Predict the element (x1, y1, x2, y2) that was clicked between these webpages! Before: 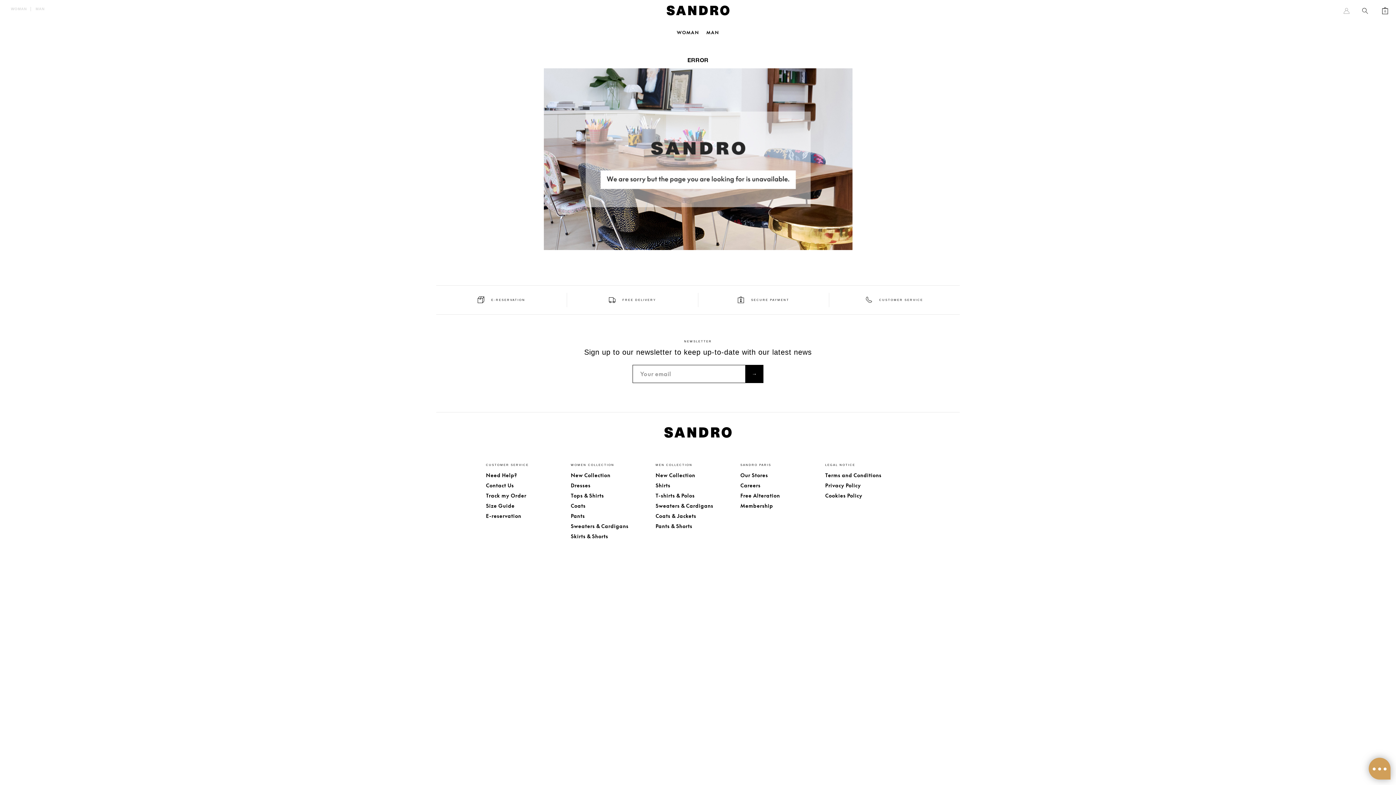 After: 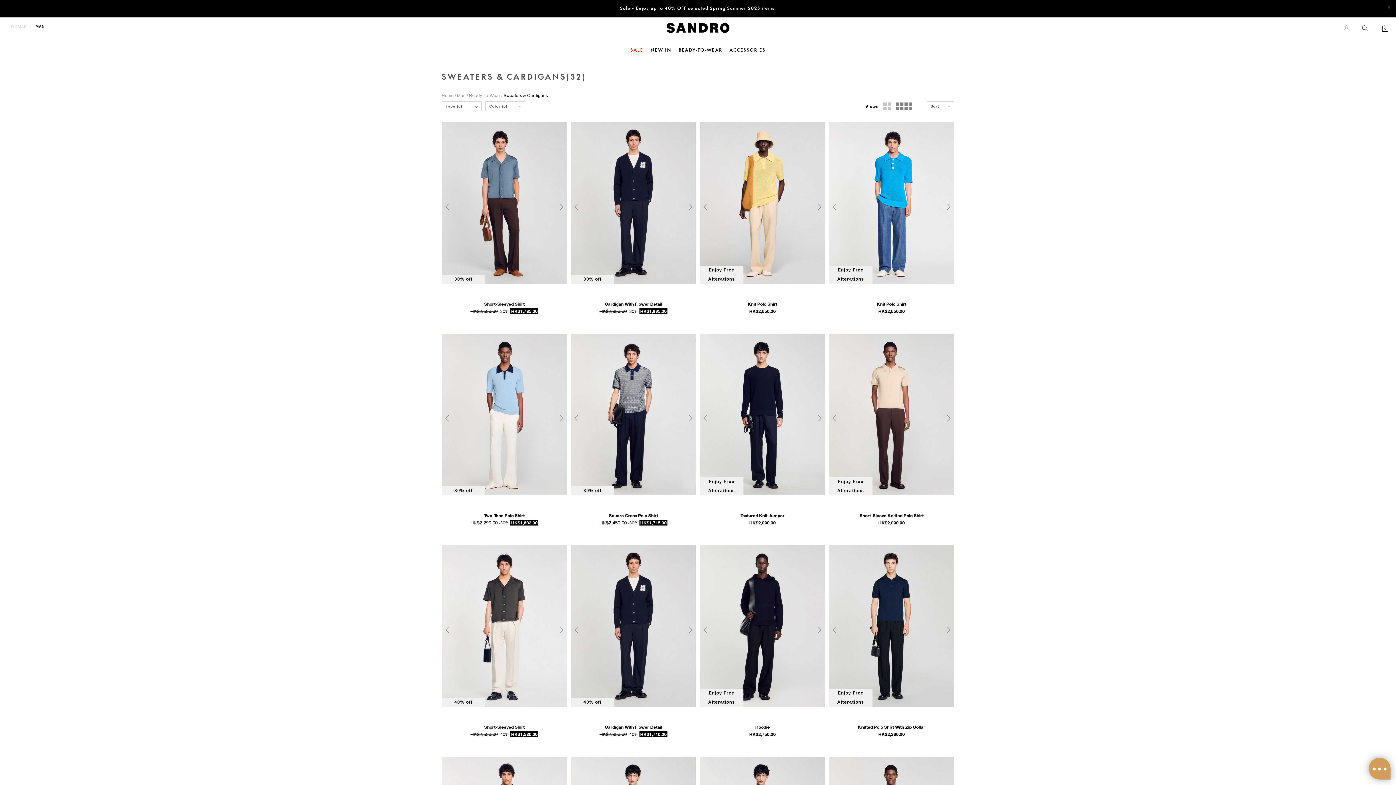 Action: label: Sweaters & Cardigans bbox: (655, 502, 740, 509)